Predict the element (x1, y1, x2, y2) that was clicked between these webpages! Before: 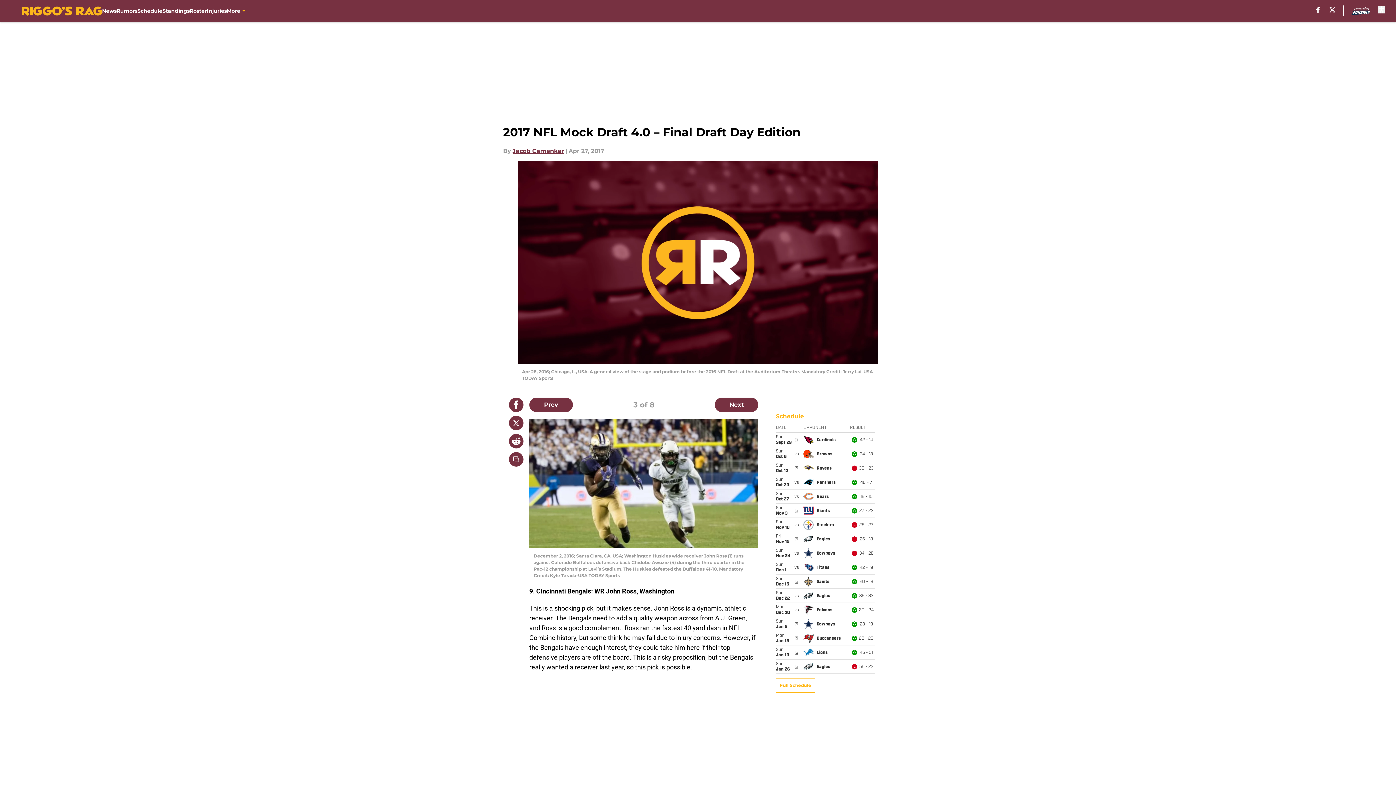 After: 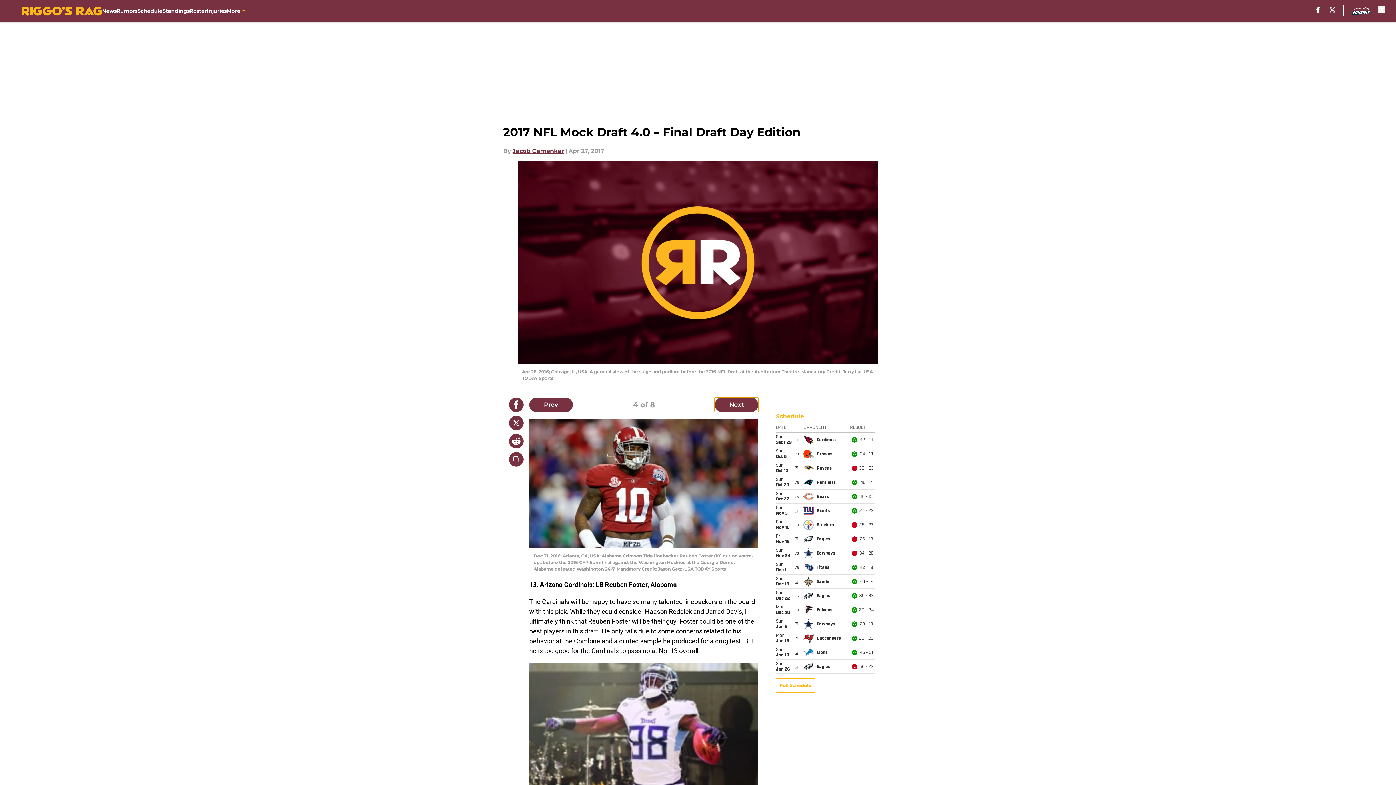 Action: label: Next Slide bbox: (715, 397, 758, 412)